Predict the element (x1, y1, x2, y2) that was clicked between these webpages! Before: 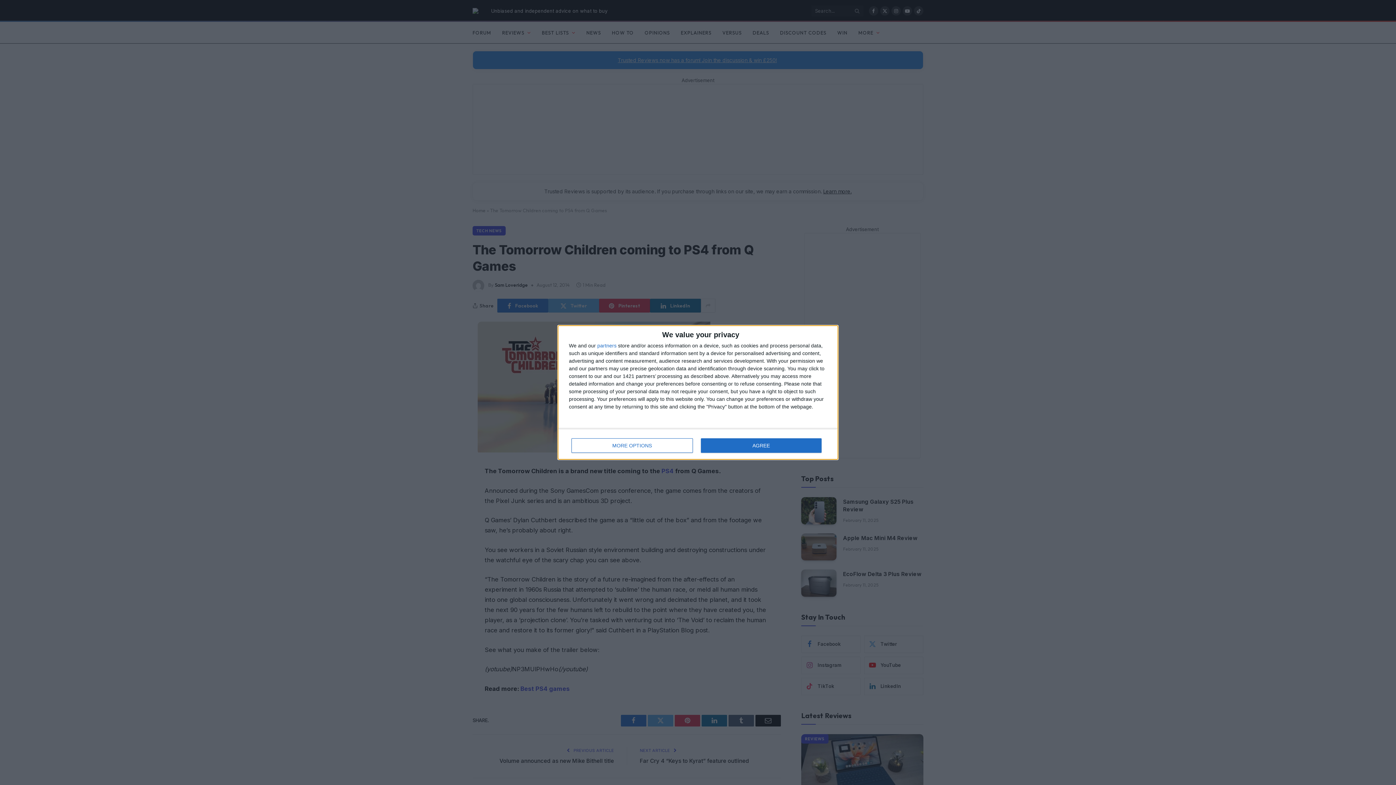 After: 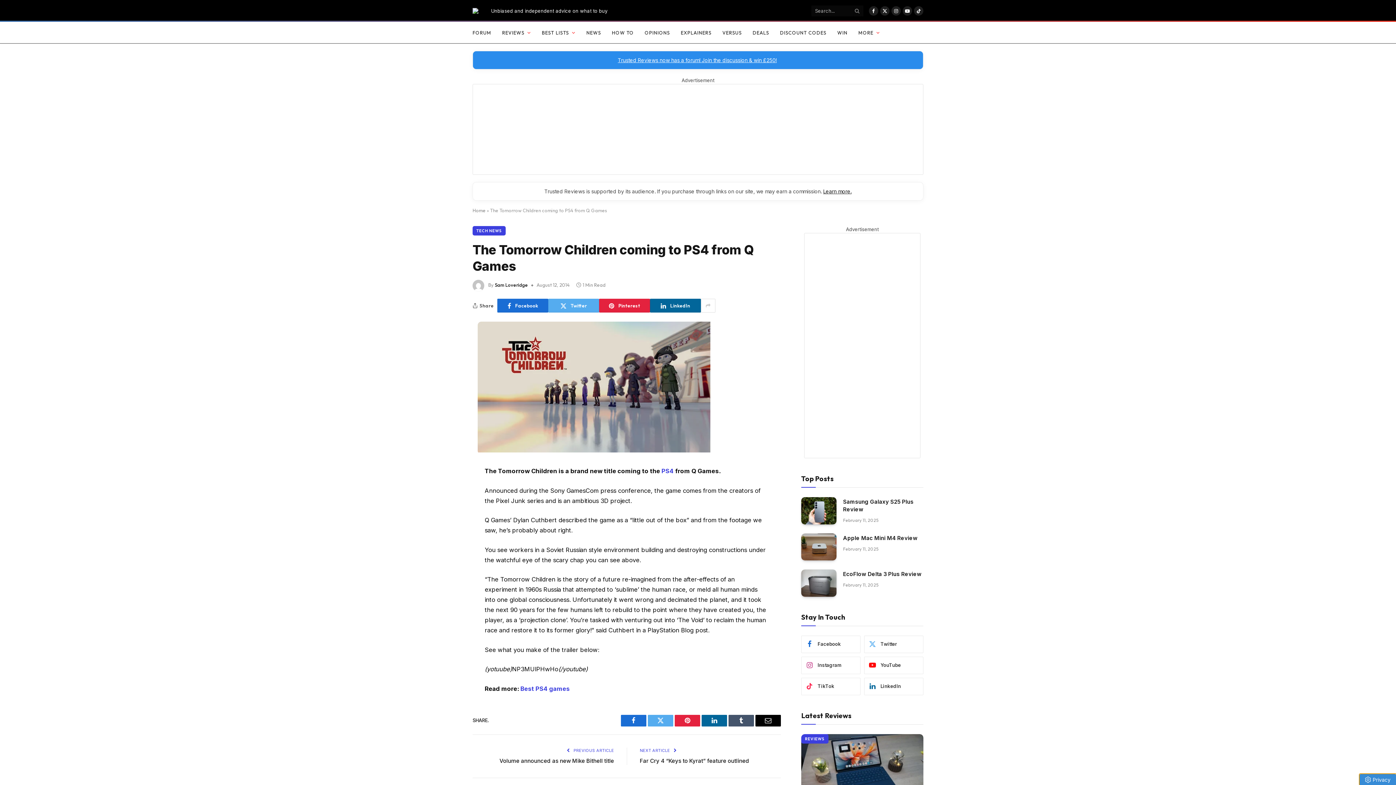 Action: label: AGREE bbox: (700, 438, 821, 453)